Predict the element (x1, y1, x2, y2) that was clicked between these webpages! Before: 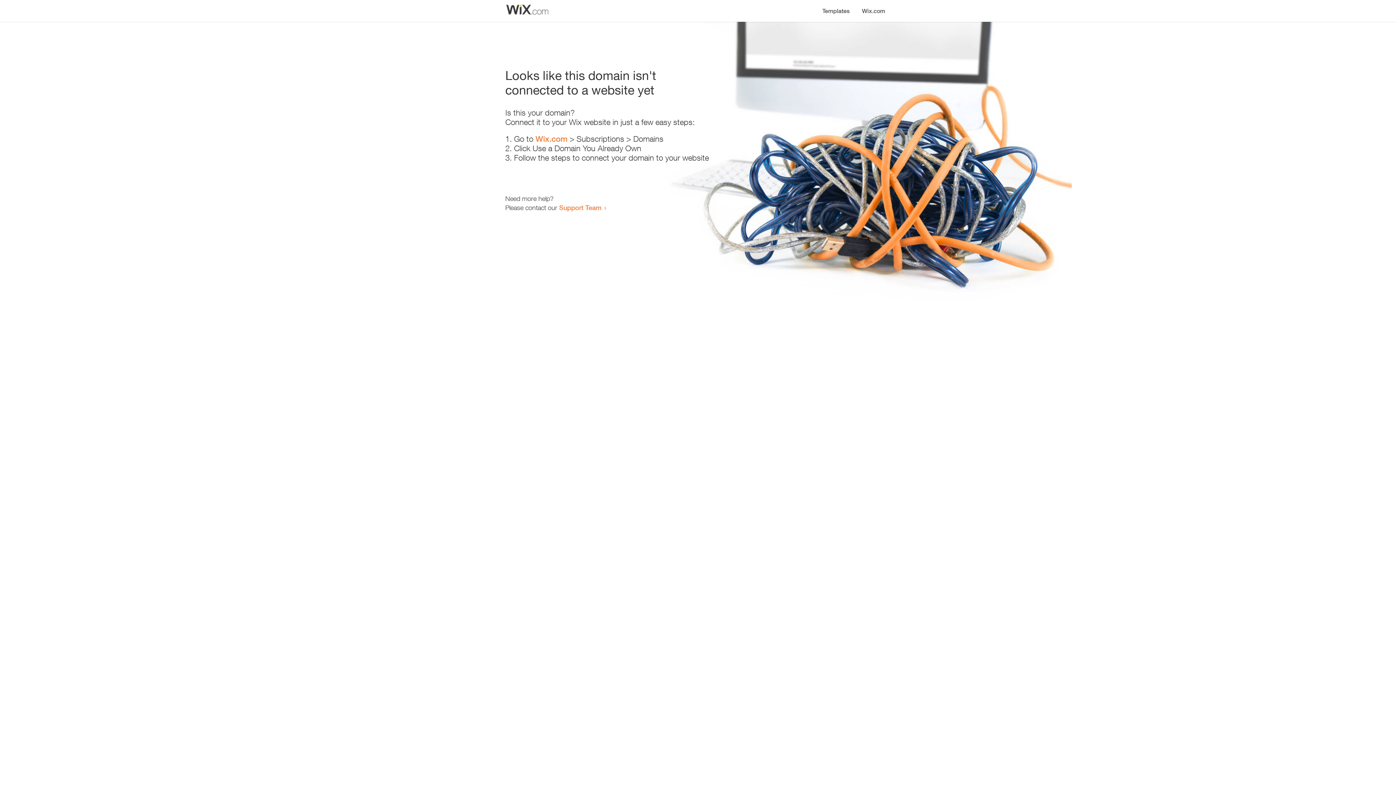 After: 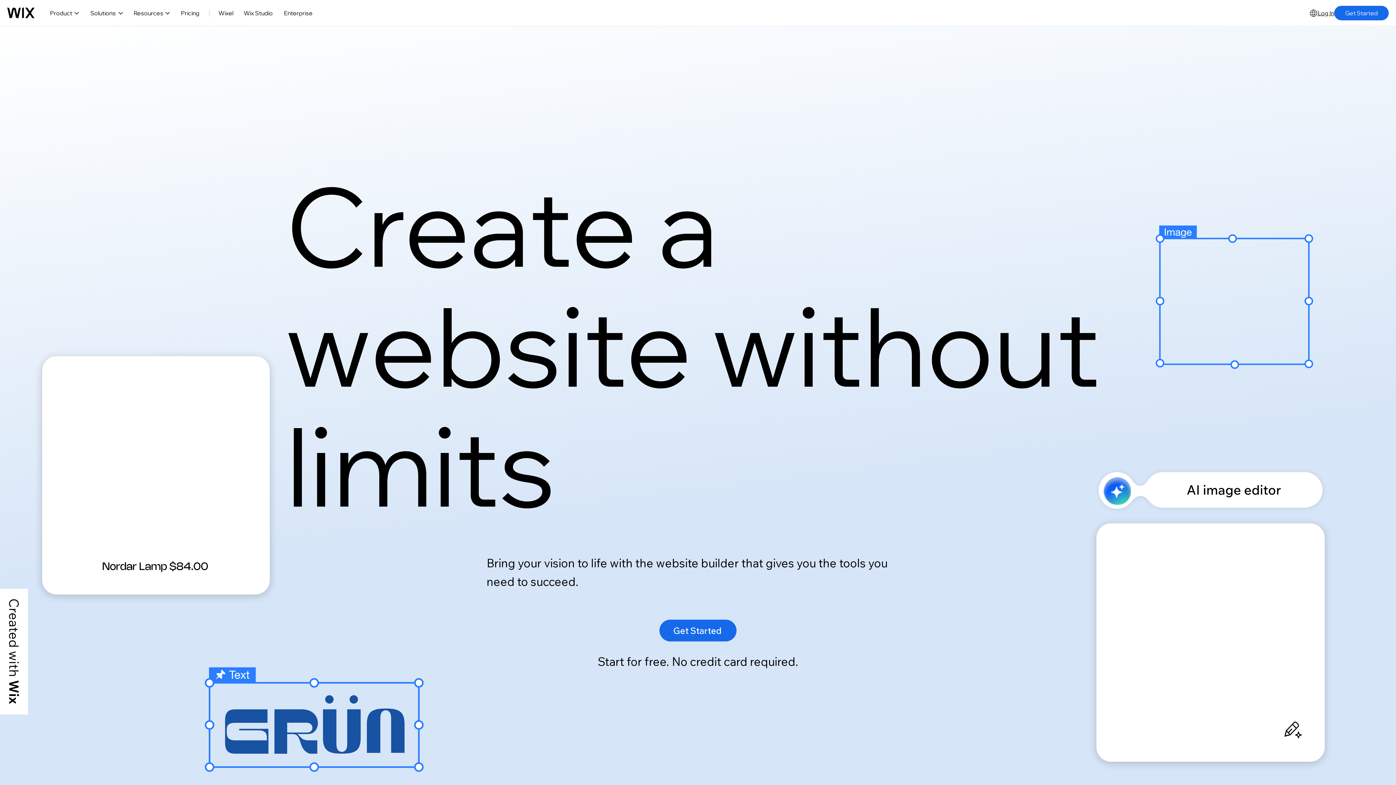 Action: bbox: (535, 134, 567, 143) label: Wix.com